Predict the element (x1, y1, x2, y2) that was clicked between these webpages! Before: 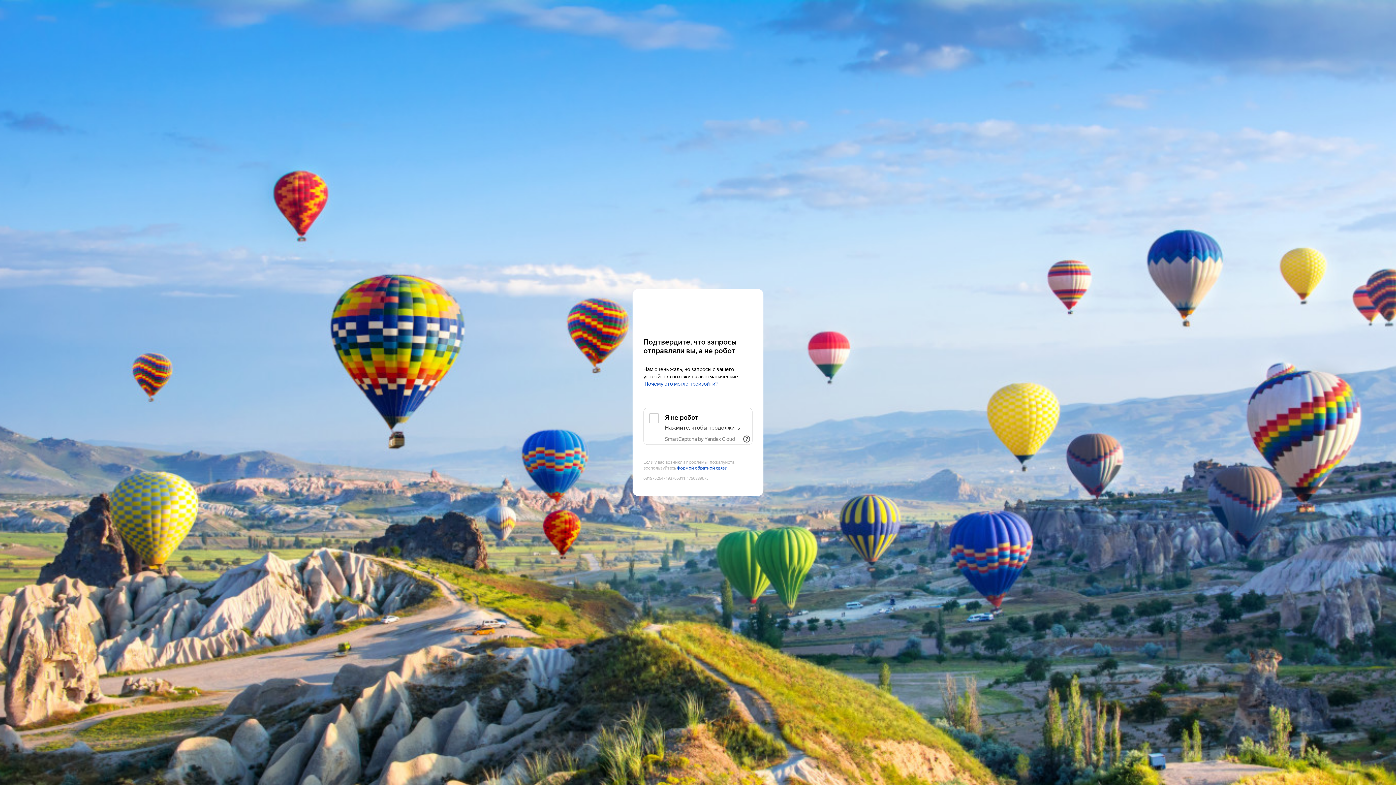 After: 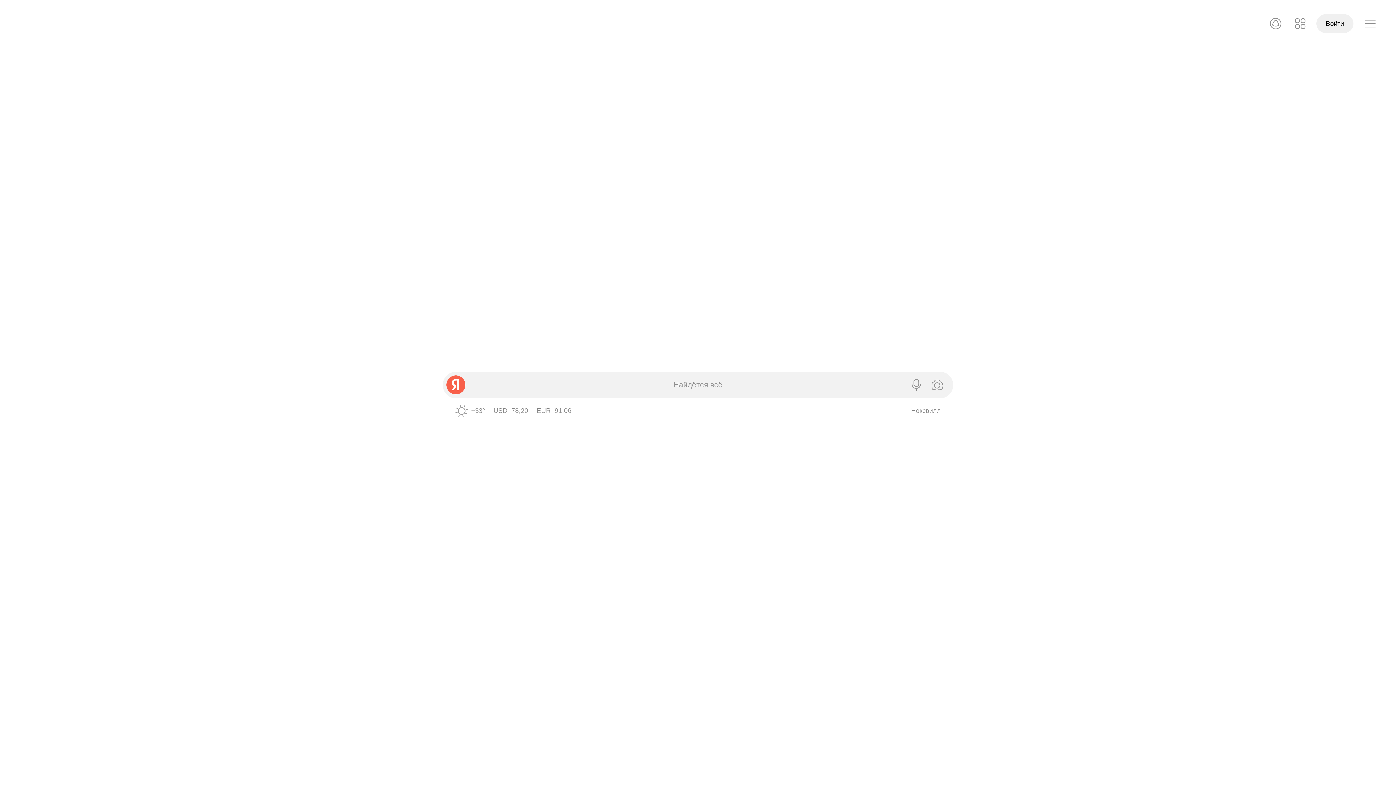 Action: label: Yandex bbox: (643, 303, 752, 316)